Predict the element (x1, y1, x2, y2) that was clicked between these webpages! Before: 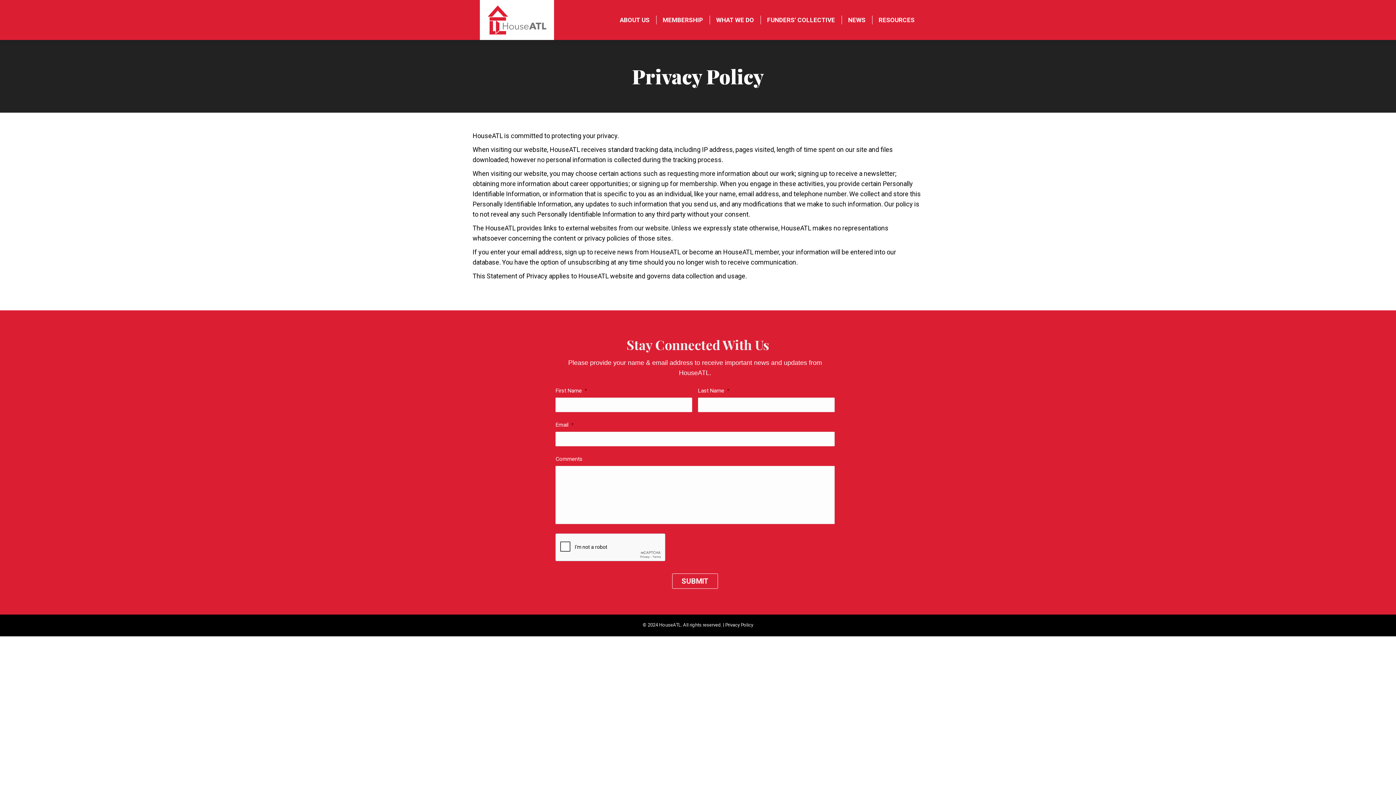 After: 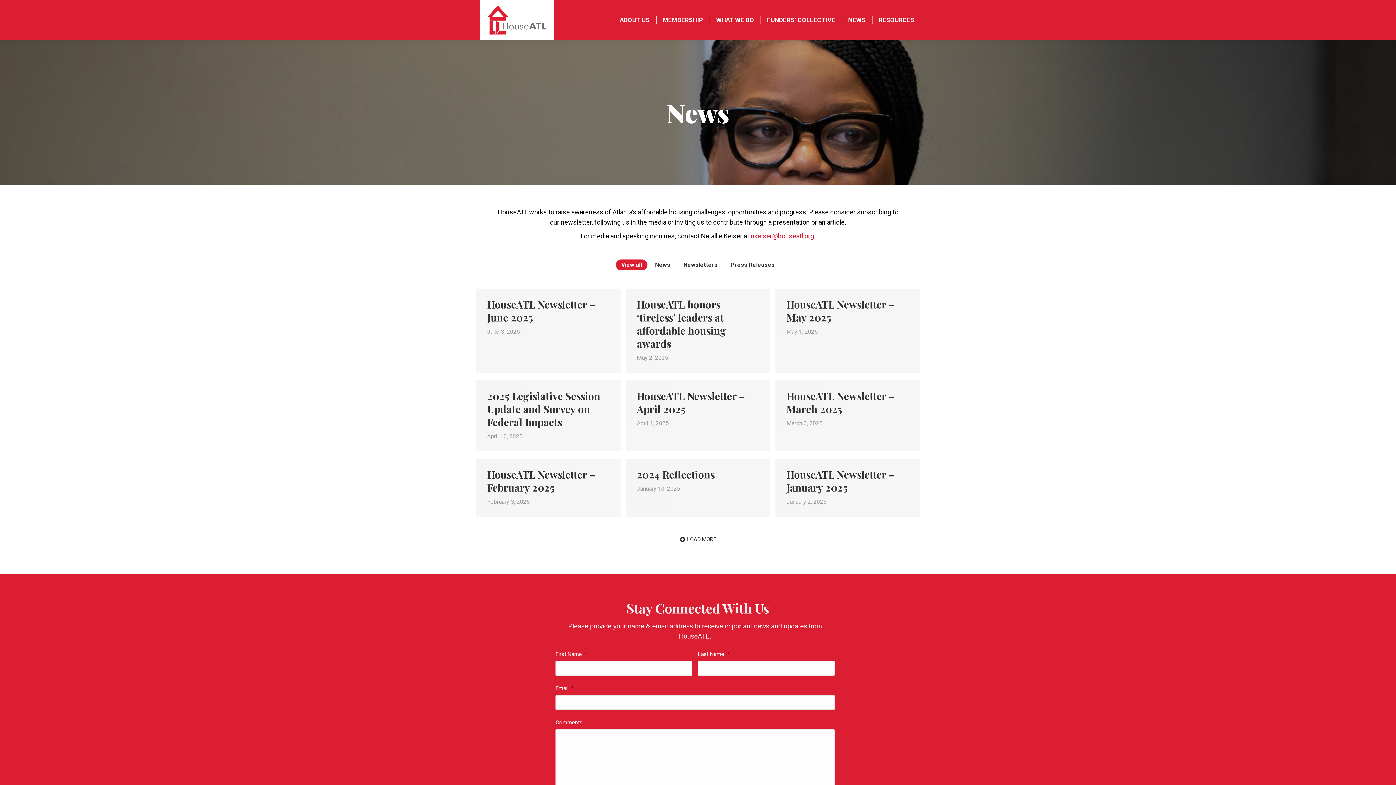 Action: bbox: (846, 6, 867, 33) label: NEWS